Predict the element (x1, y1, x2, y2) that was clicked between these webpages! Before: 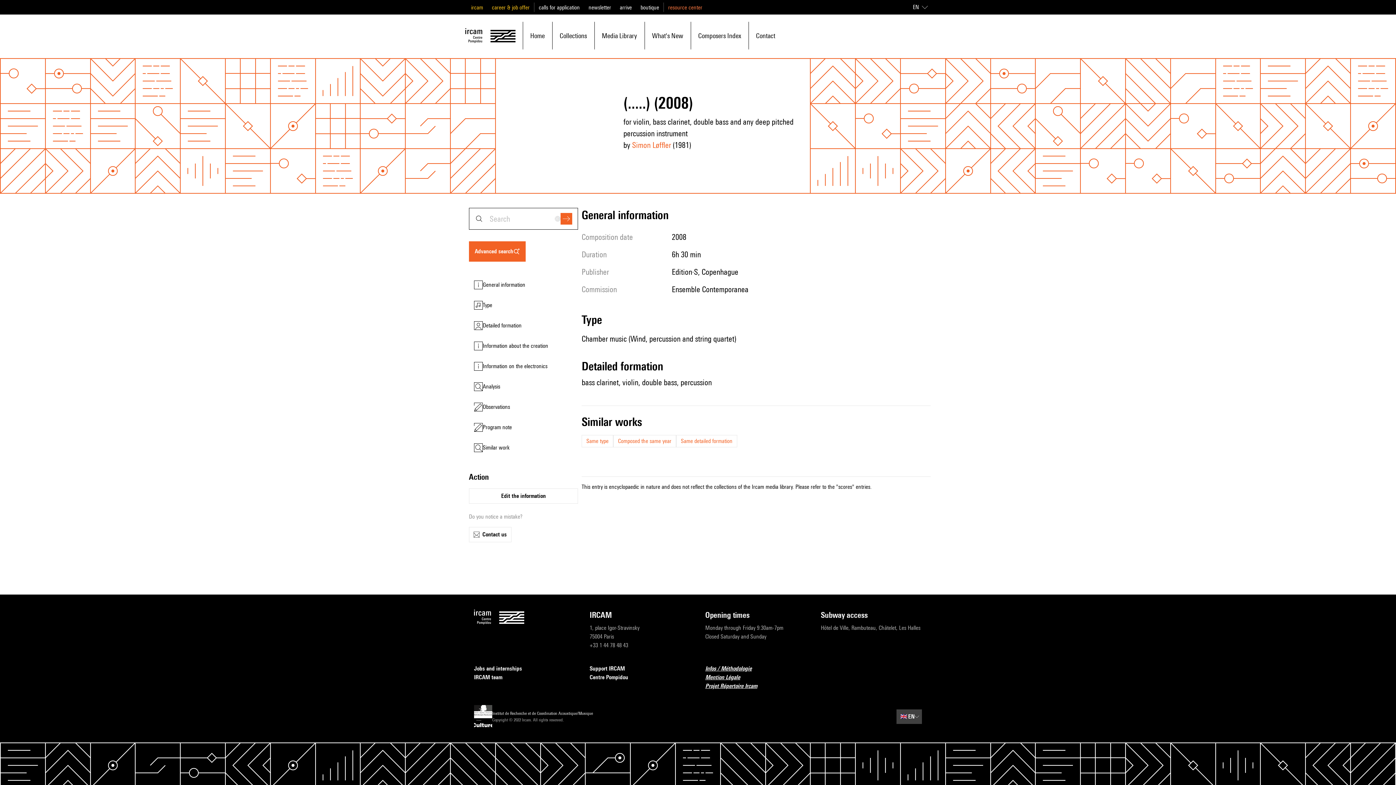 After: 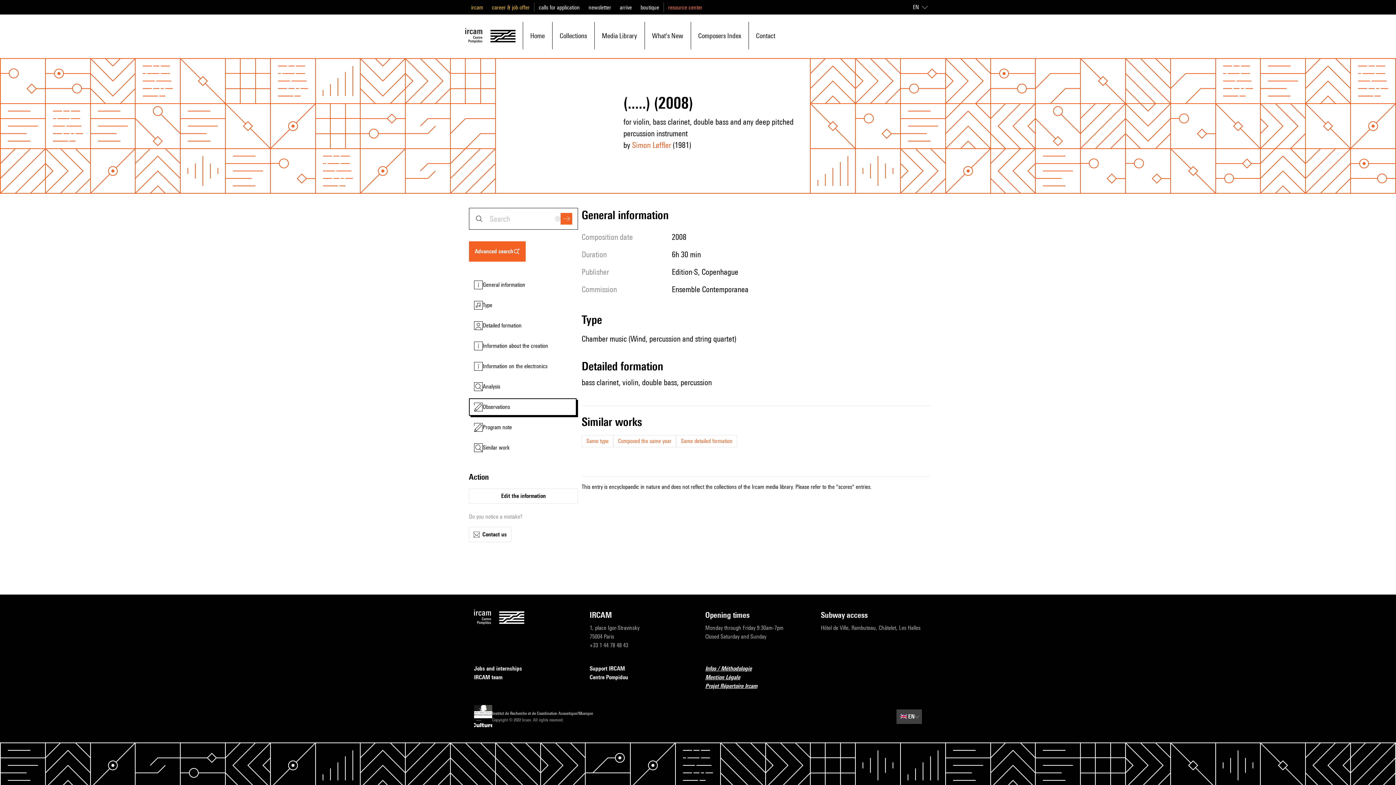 Action: label: Observations bbox: (469, 398, 576, 416)